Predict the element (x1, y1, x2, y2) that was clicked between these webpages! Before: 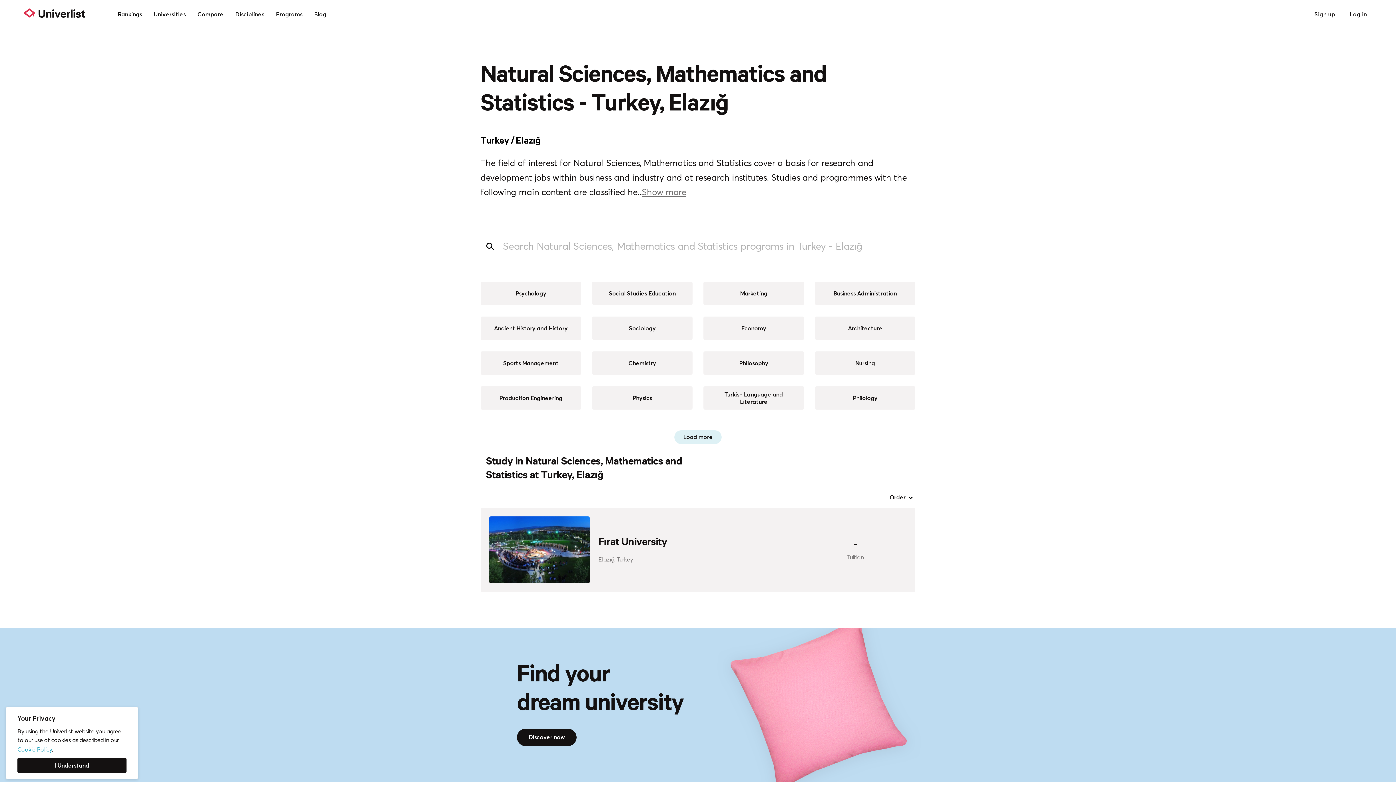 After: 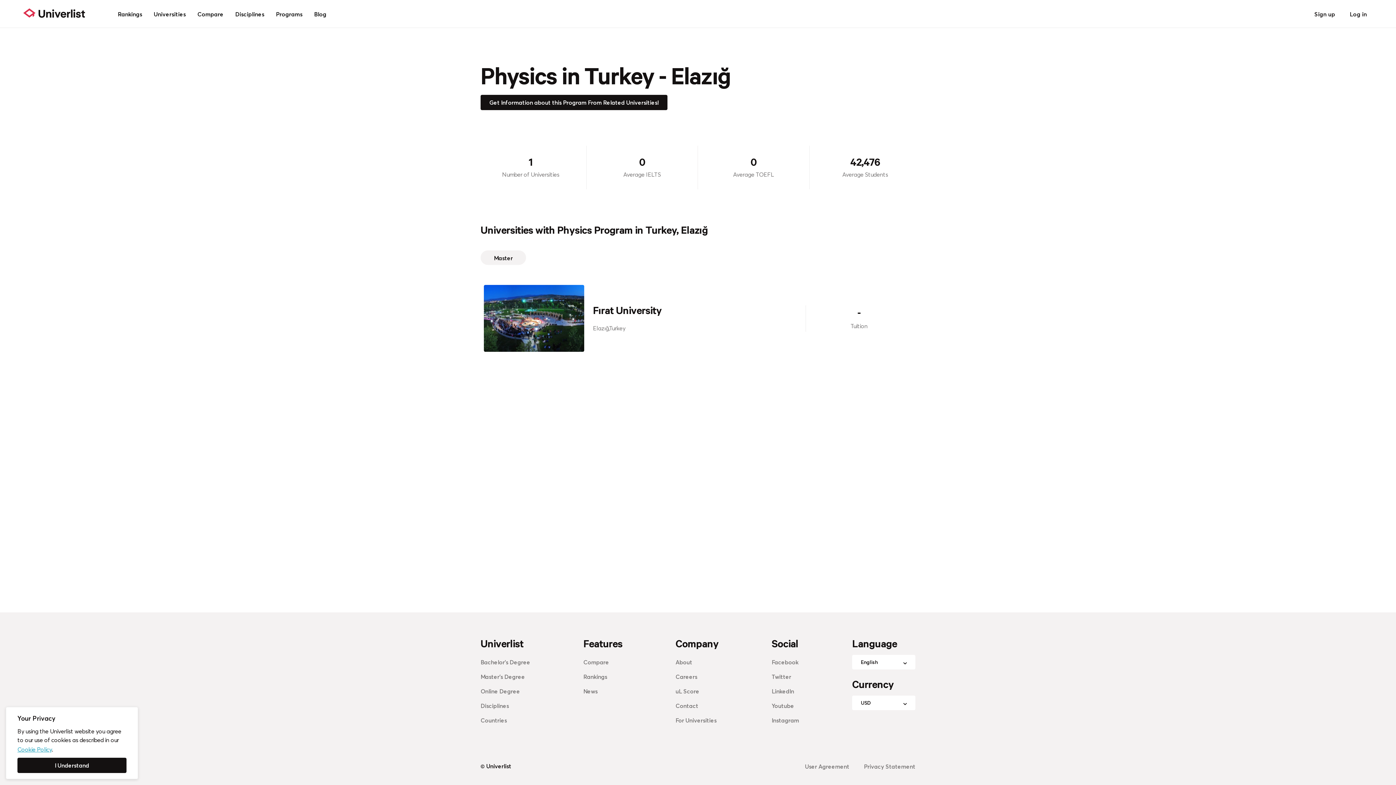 Action: bbox: (592, 386, 692, 409) label: Physics